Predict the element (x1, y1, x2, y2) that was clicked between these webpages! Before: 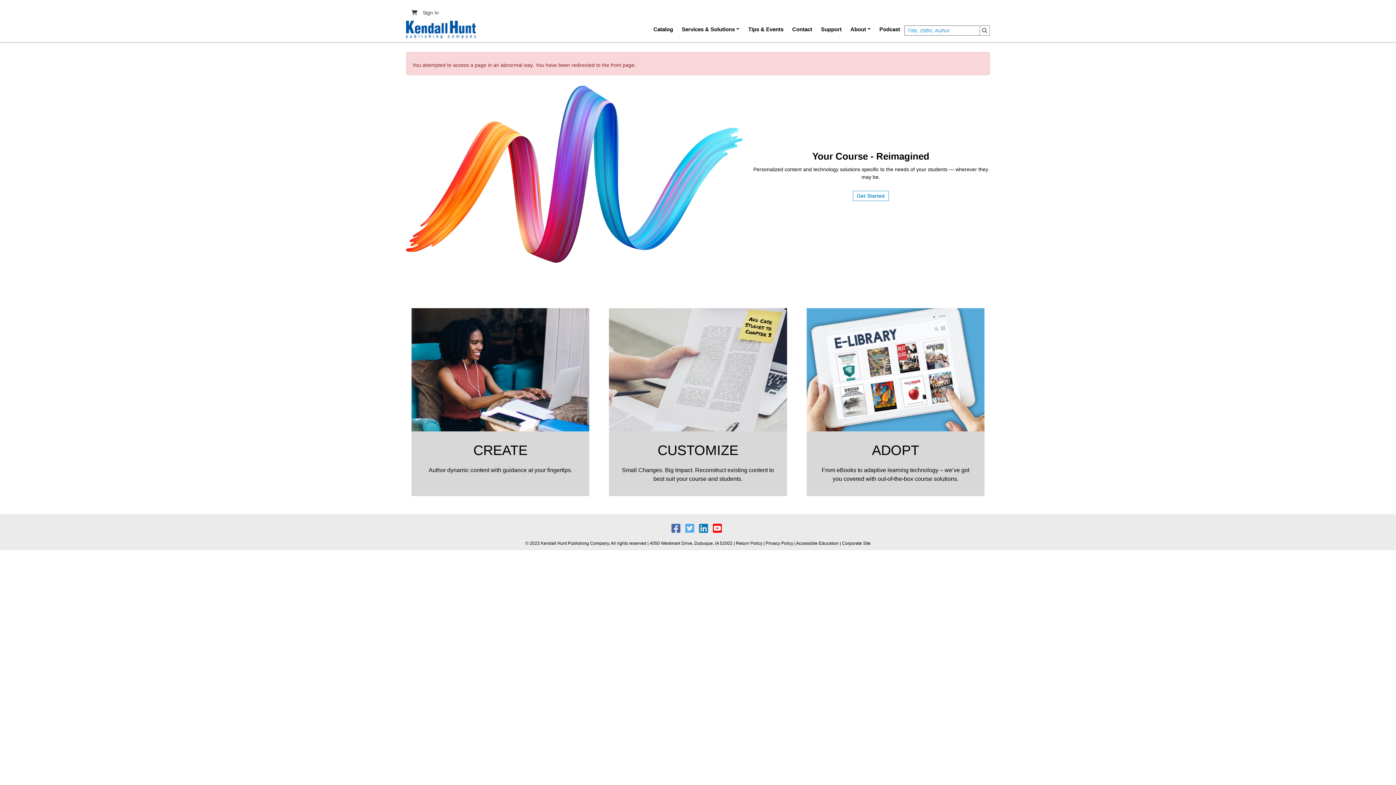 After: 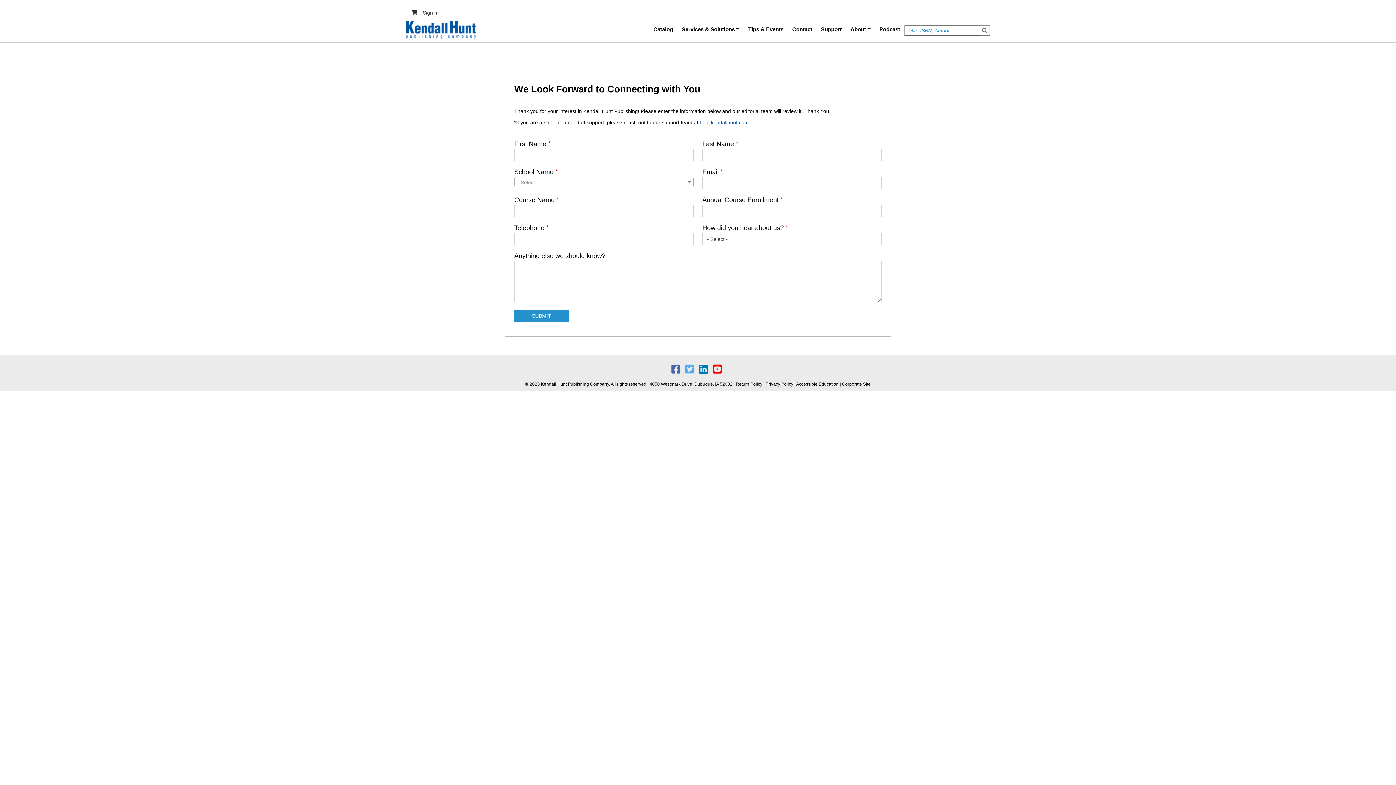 Action: bbox: (853, 191, 889, 201) label: Get Started